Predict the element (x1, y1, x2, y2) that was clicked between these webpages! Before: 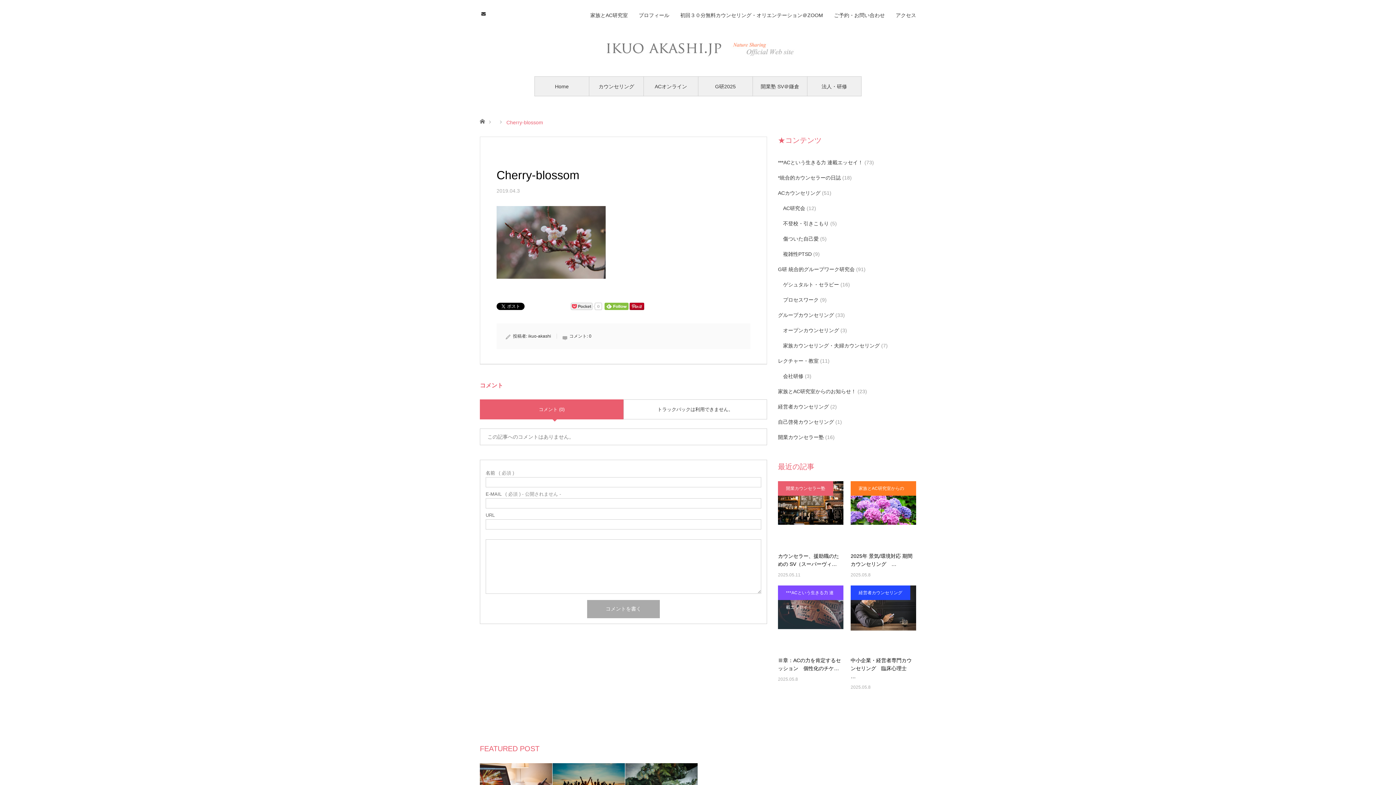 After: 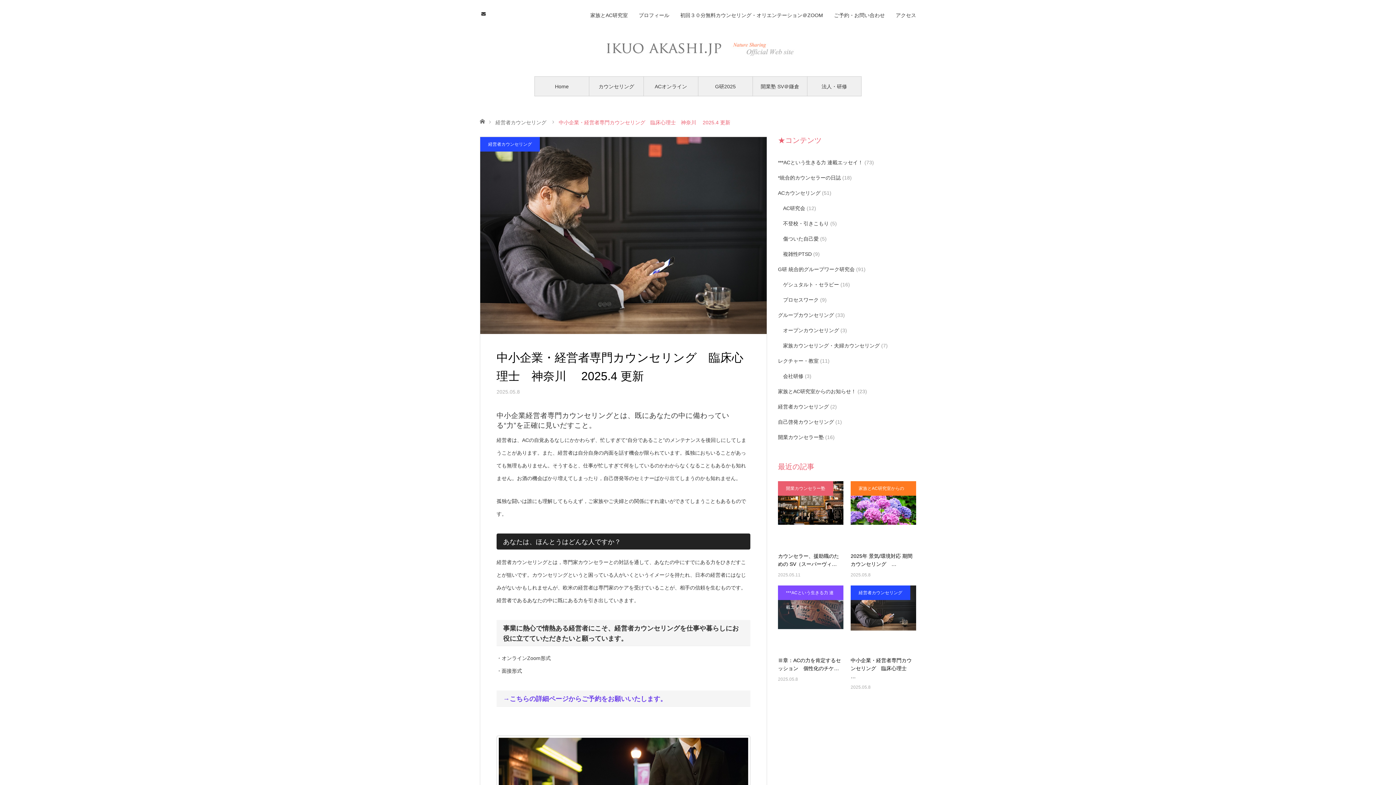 Action: bbox: (850, 656, 916, 680) label: 中小企業・経営者専門カウンセリング　臨床心理士　…